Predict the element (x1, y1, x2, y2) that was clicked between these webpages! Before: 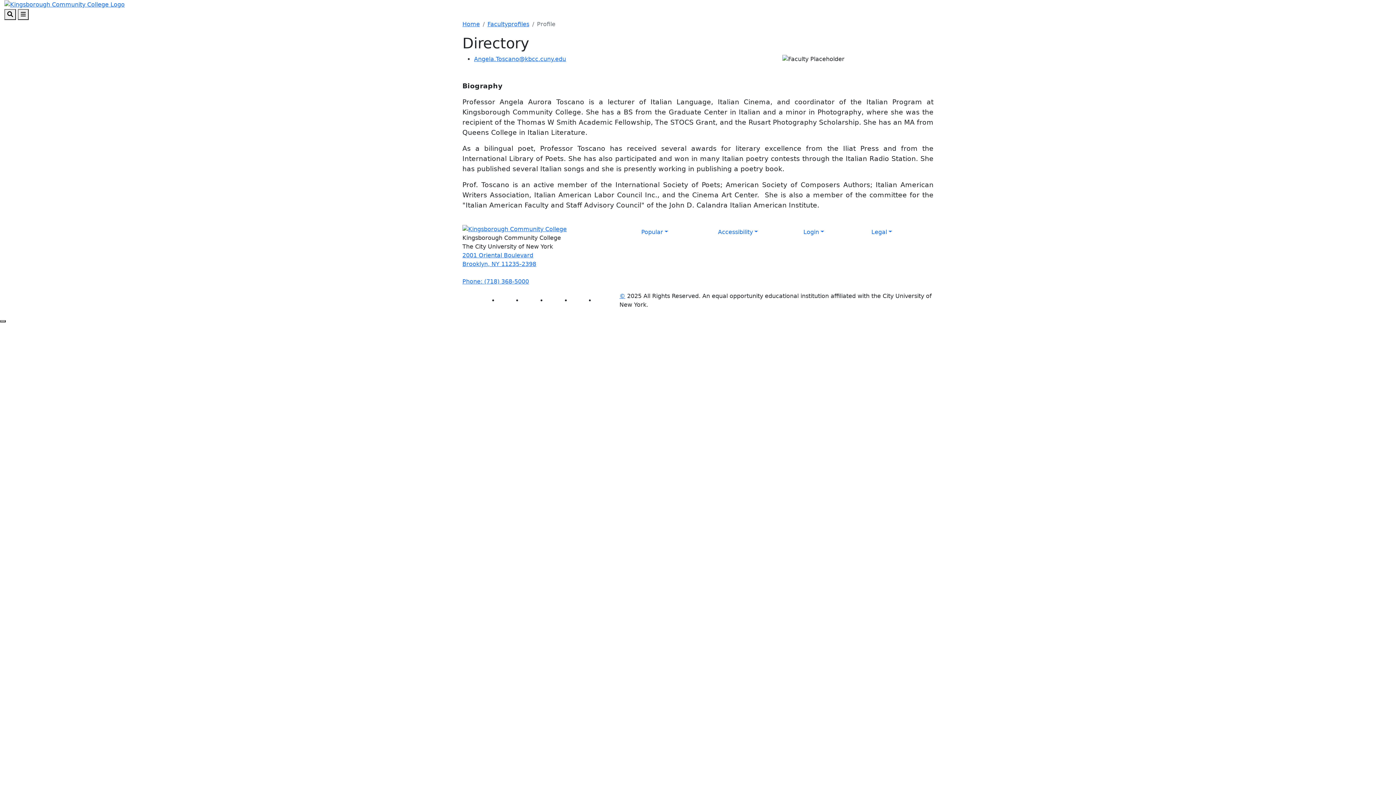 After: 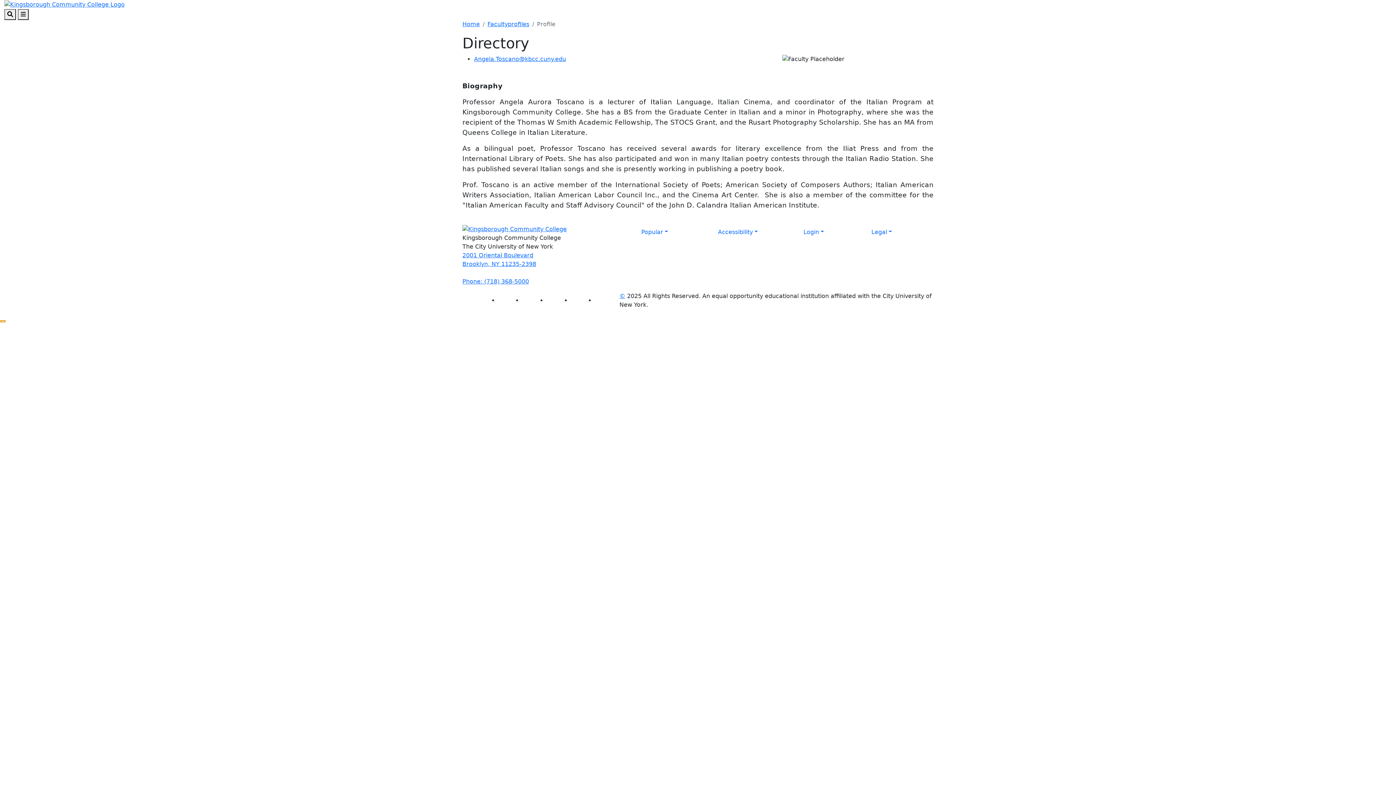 Action: label: Back to Top bbox: (0, 320, 5, 322)